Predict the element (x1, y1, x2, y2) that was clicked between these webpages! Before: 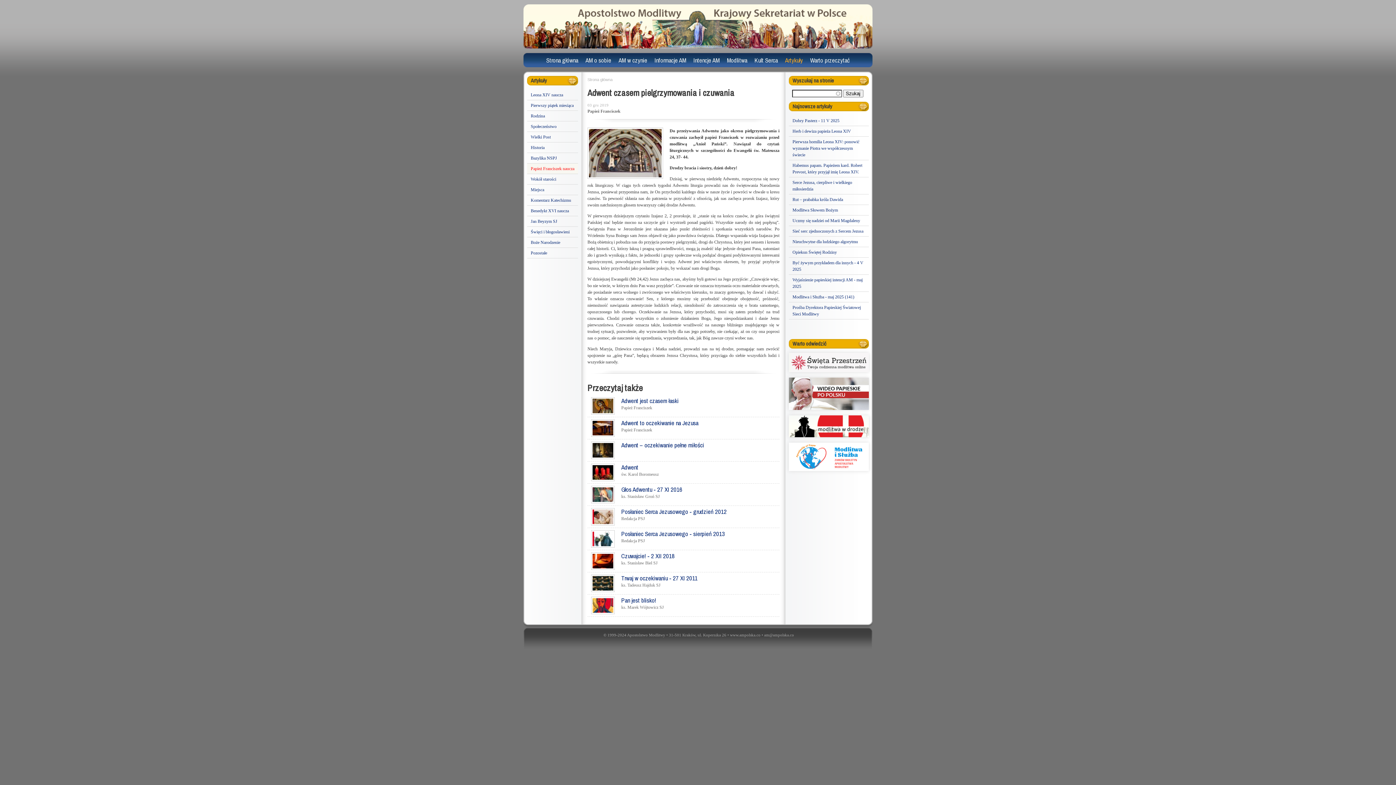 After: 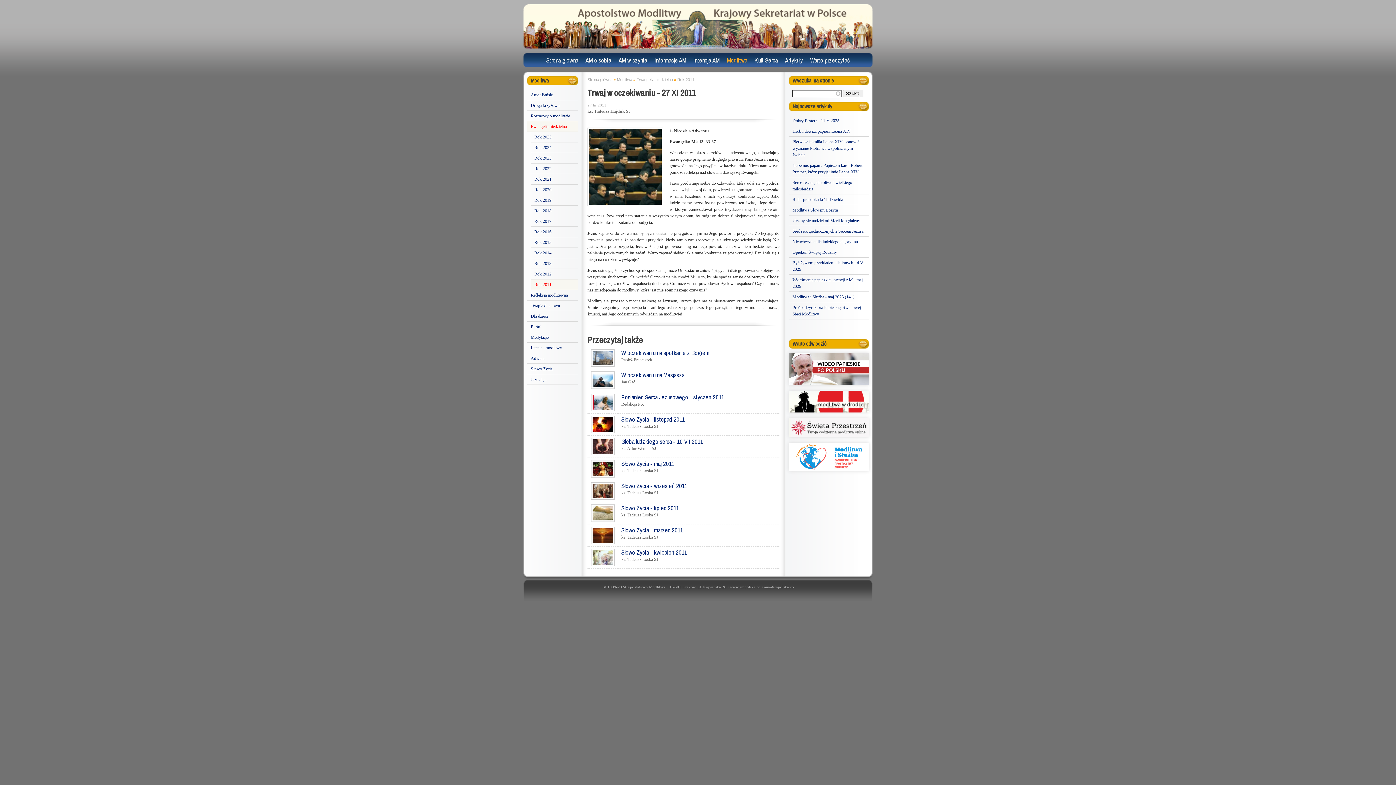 Action: bbox: (621, 574, 697, 582) label: Trwaj w oczekiwaniu - 27 XI 2011